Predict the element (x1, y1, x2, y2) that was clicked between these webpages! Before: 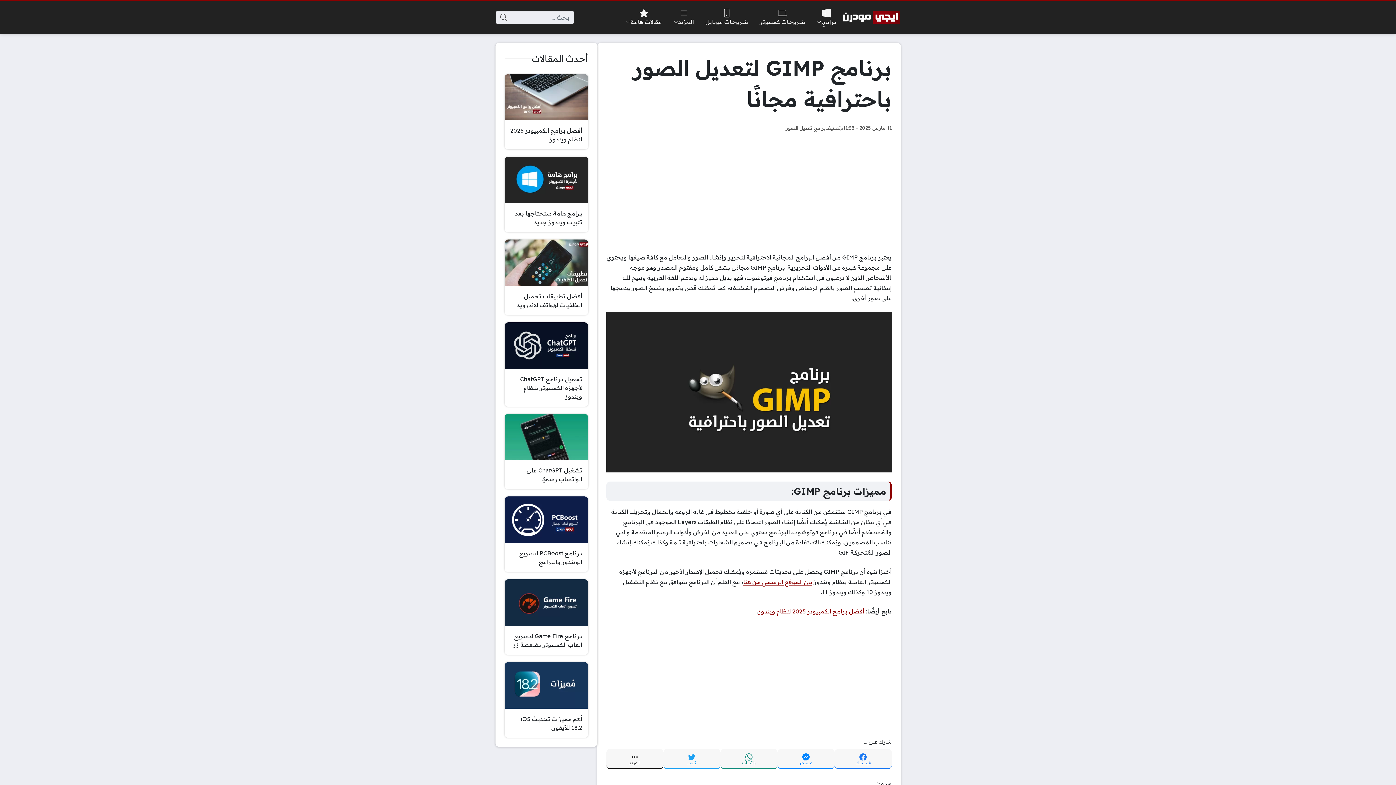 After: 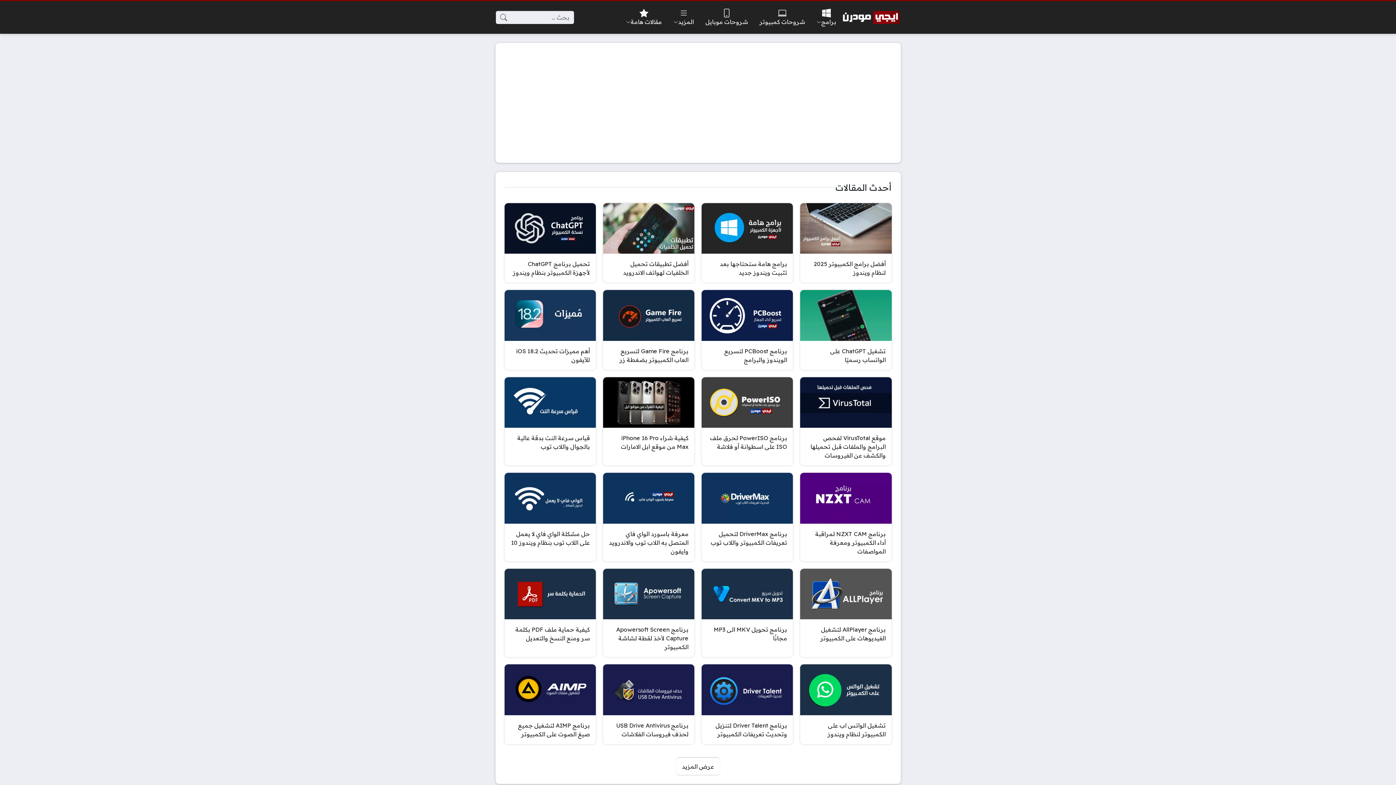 Action: bbox: (842, 10, 900, 24)